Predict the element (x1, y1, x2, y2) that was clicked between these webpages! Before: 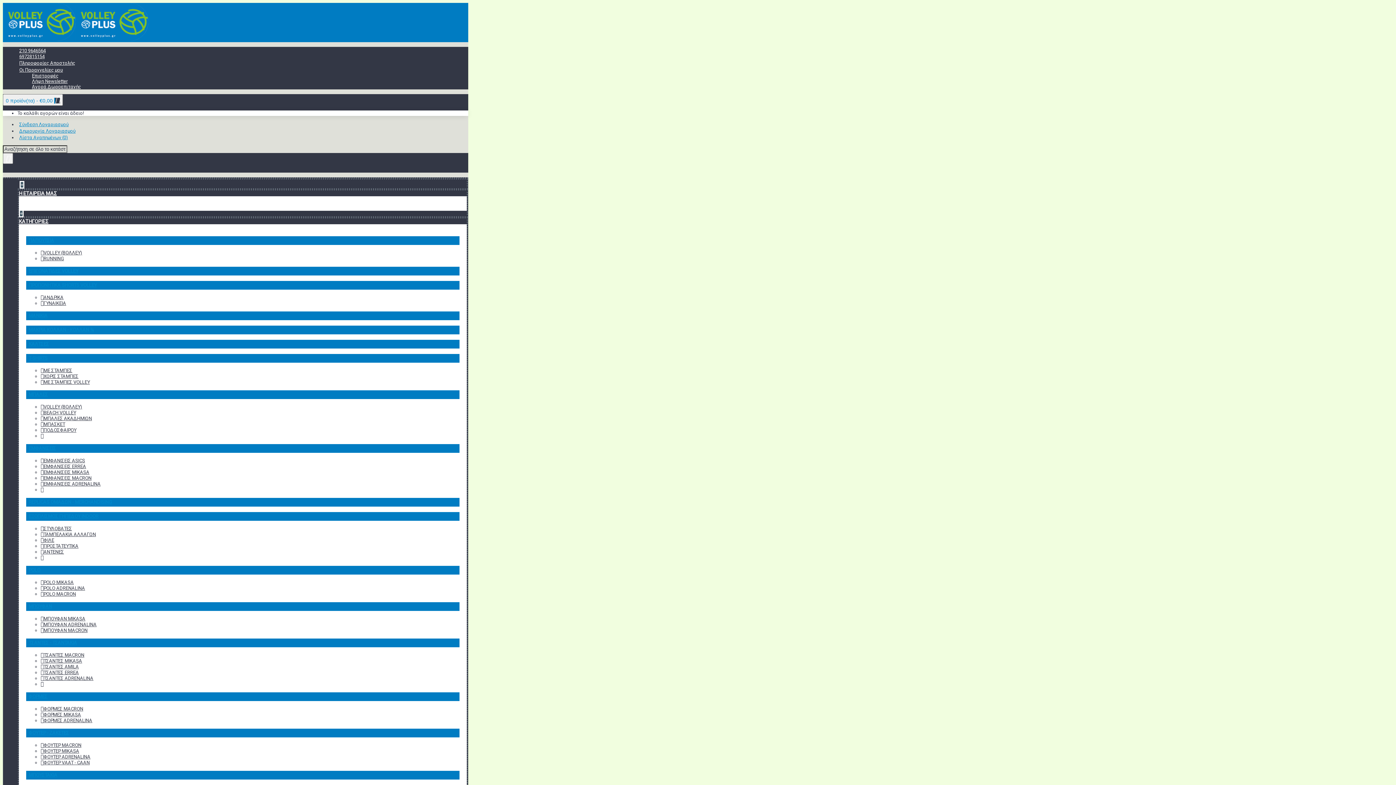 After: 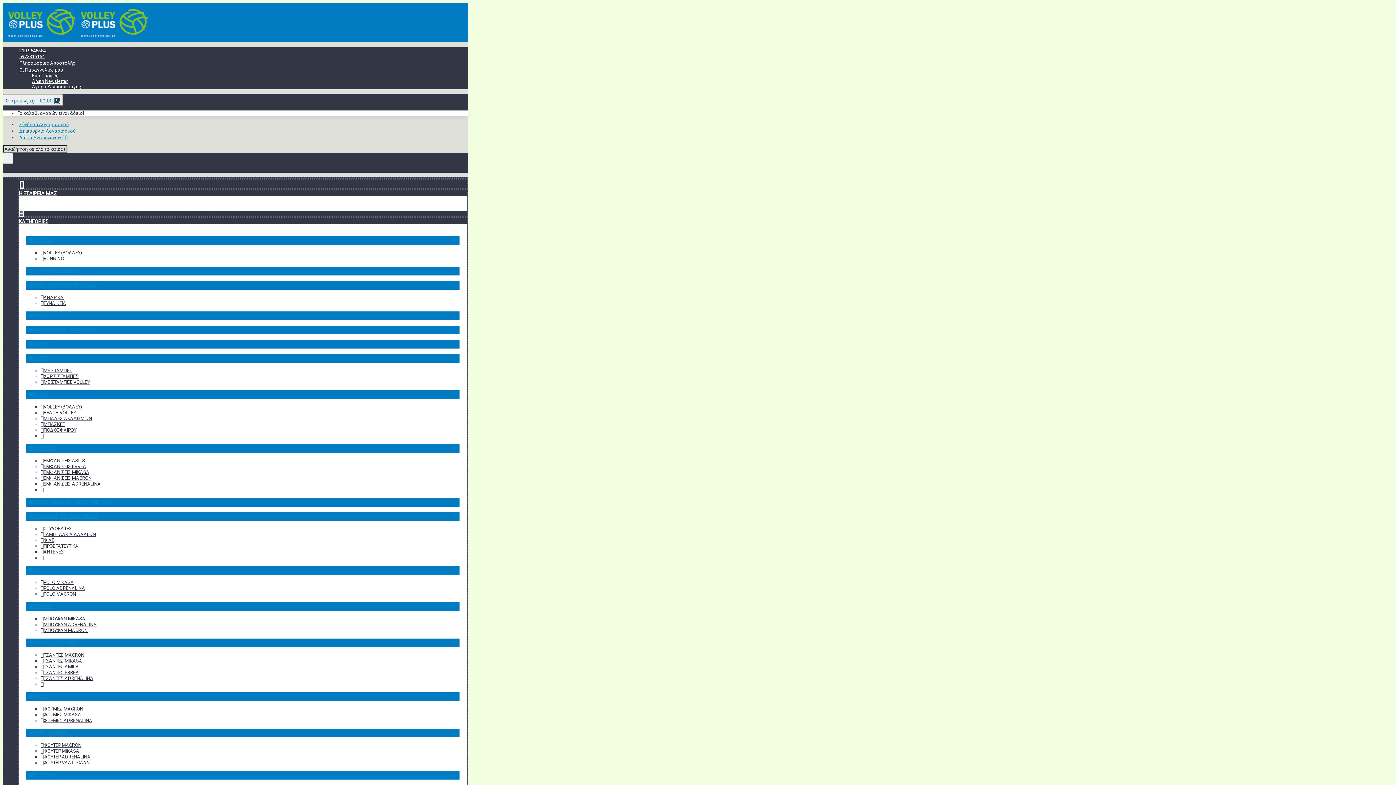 Action: bbox: (32, 73, 58, 78) label: Επιστροφές